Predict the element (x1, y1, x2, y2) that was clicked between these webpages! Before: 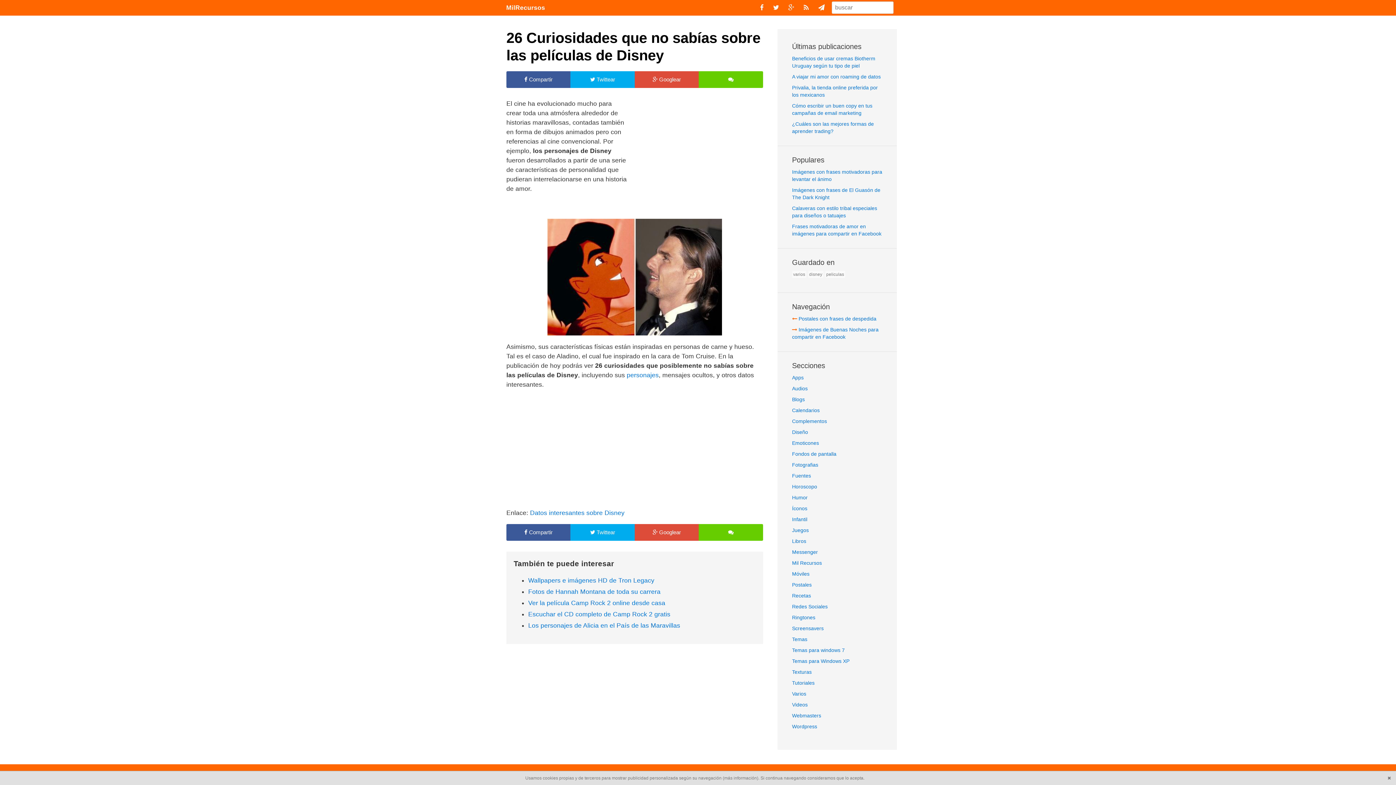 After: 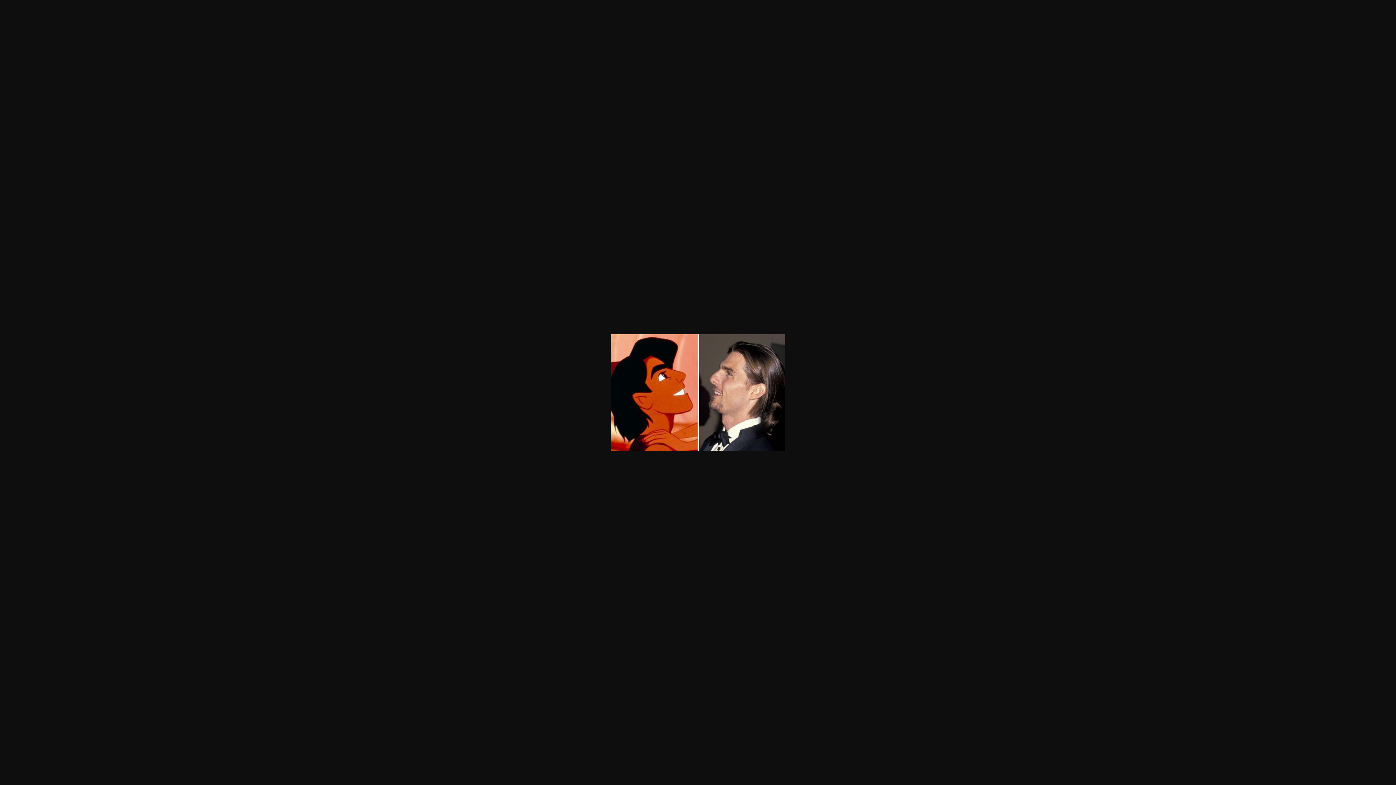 Action: bbox: (506, 199, 763, 335)